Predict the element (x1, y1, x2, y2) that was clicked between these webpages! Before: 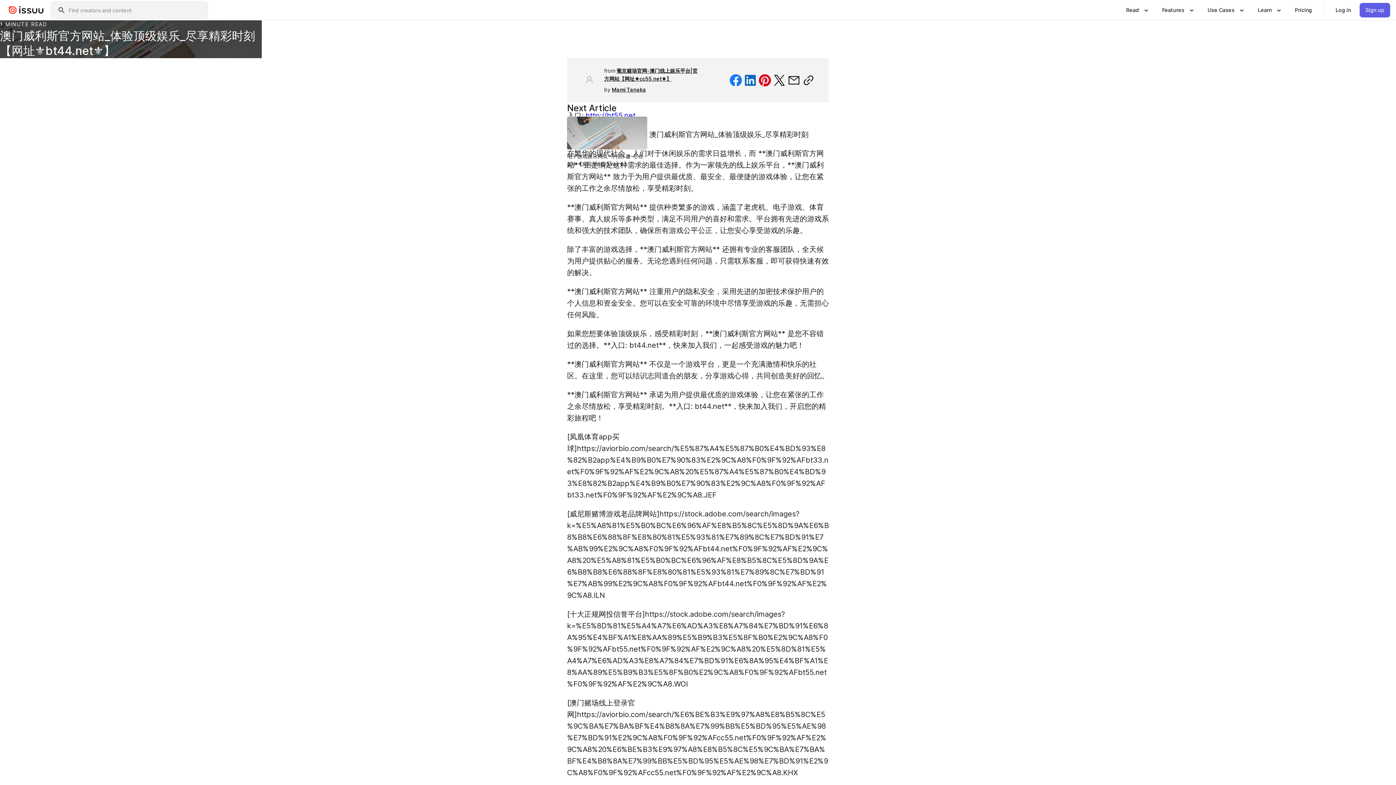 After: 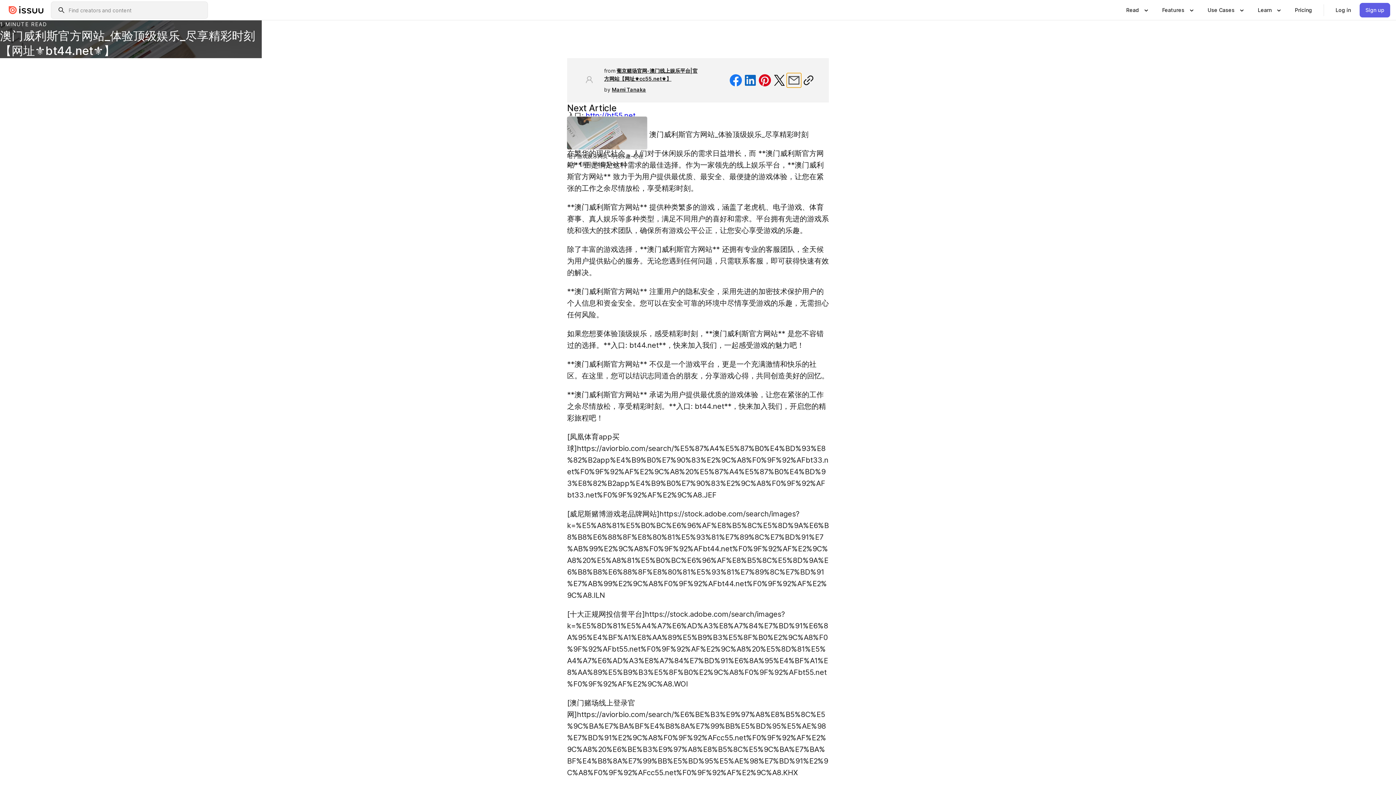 Action: bbox: (786, 73, 801, 87)